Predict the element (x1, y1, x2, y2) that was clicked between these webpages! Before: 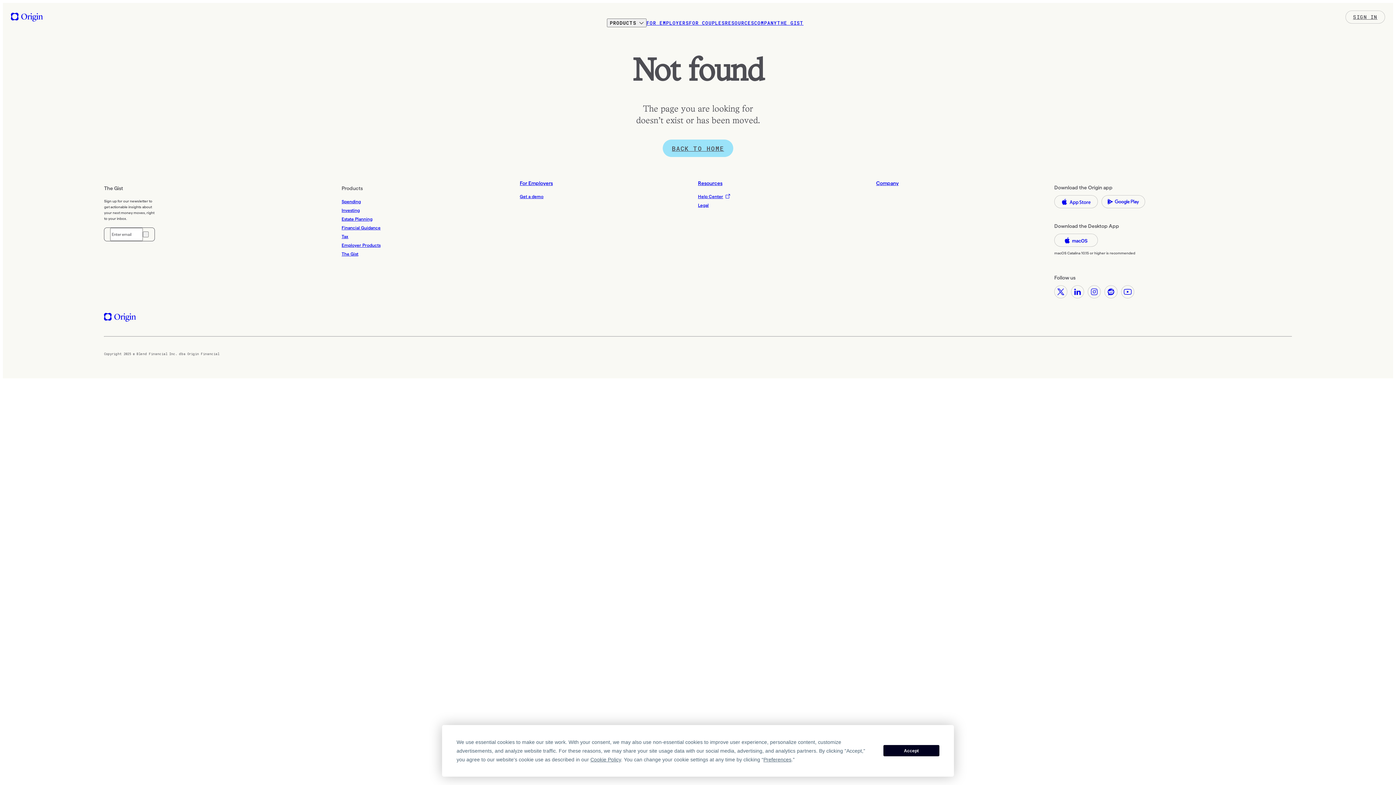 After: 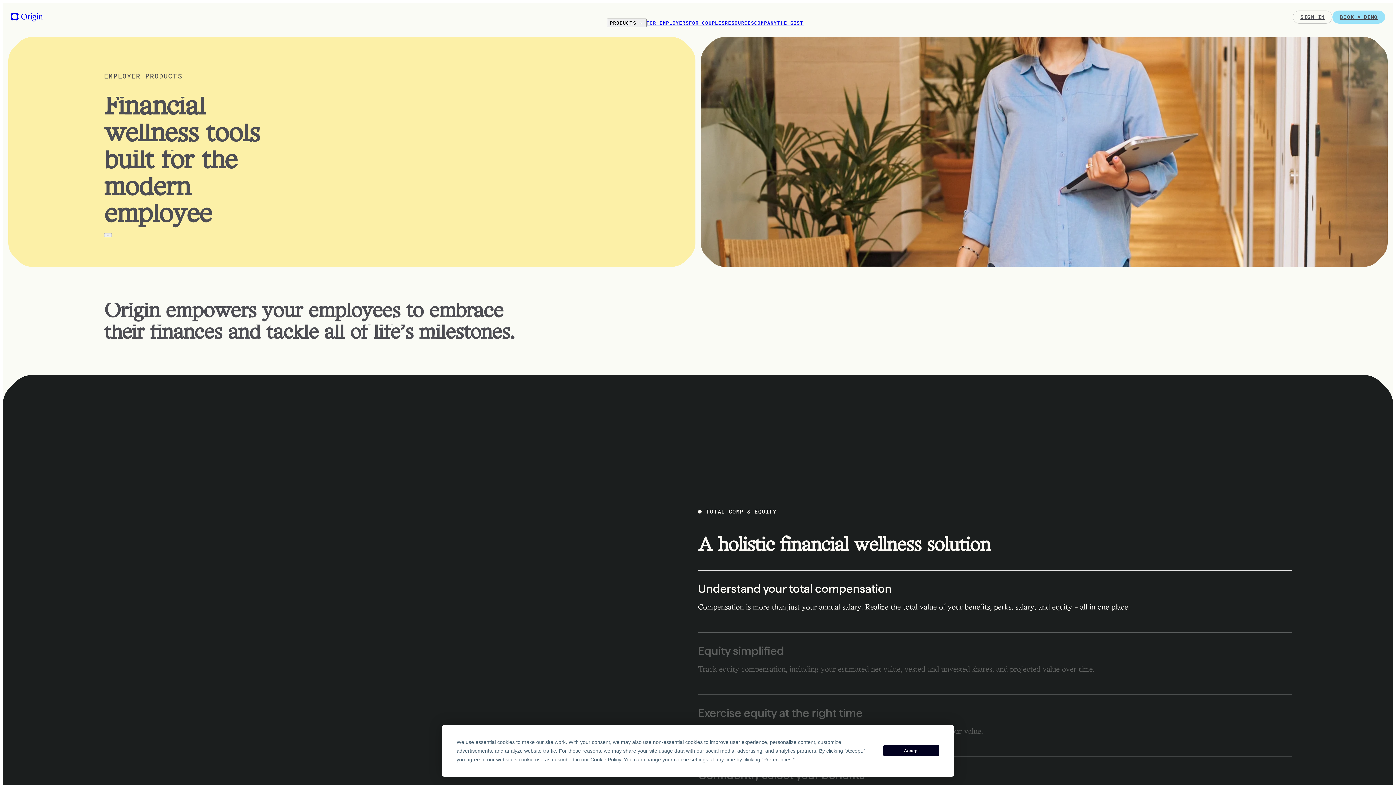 Action: label: Employer Products bbox: (341, 240, 380, 249)